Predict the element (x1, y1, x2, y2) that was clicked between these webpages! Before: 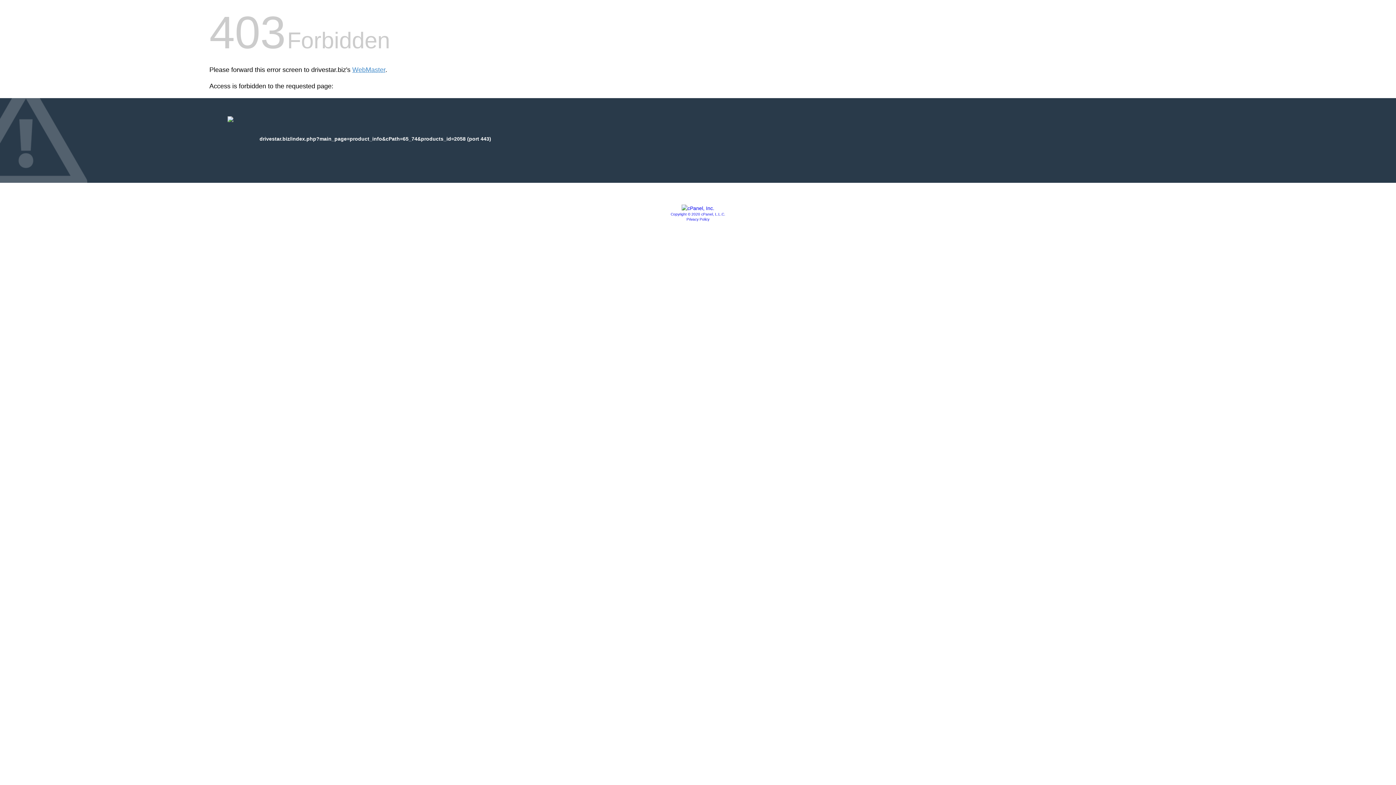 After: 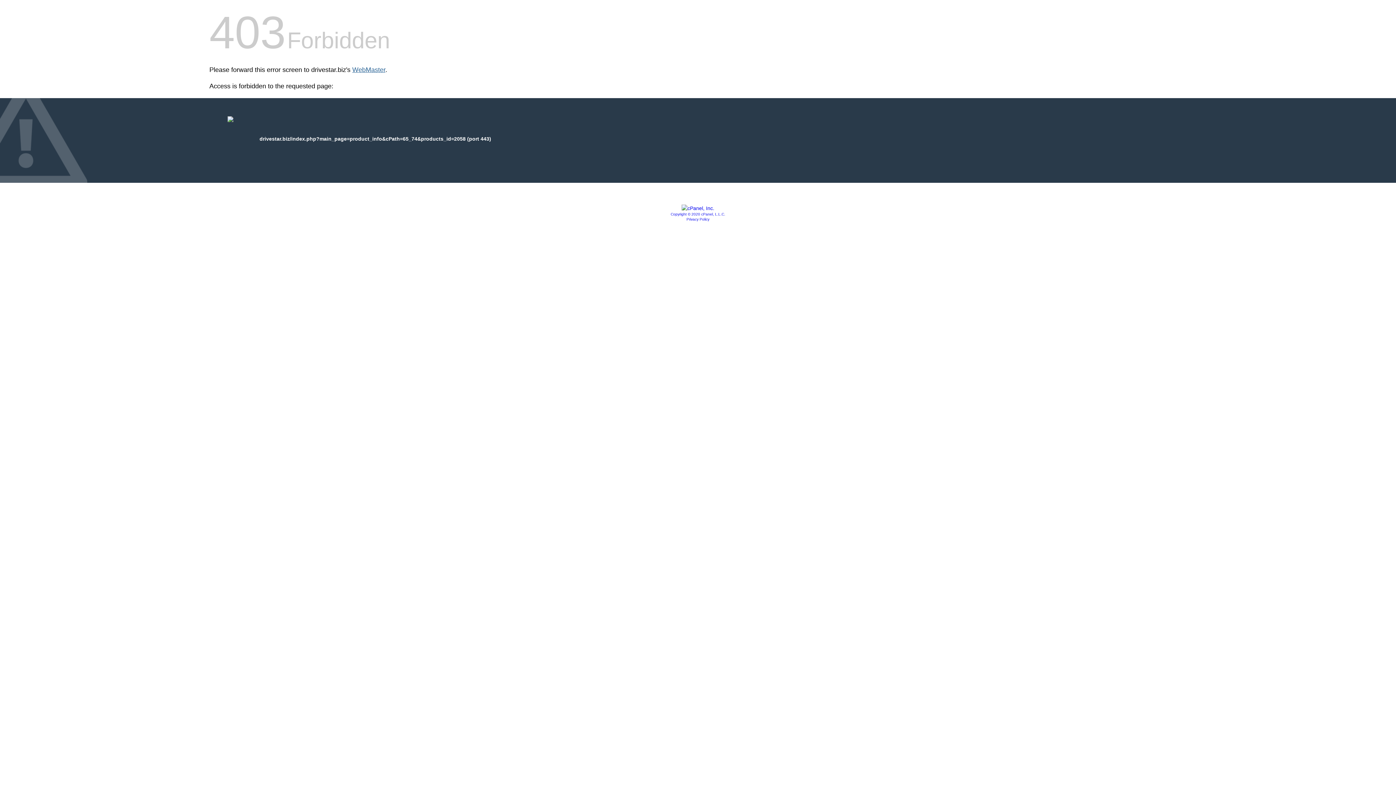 Action: label: WebMaster bbox: (352, 66, 385, 73)